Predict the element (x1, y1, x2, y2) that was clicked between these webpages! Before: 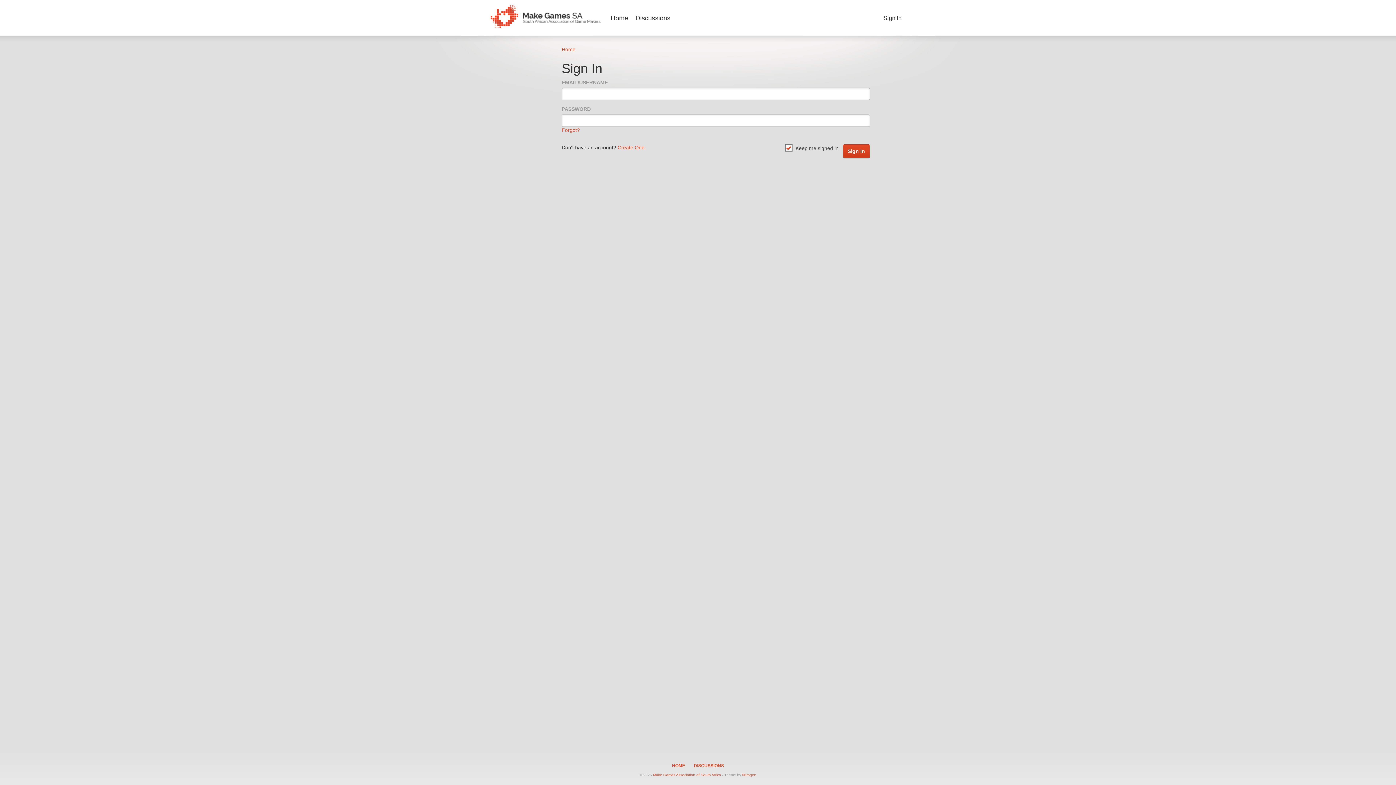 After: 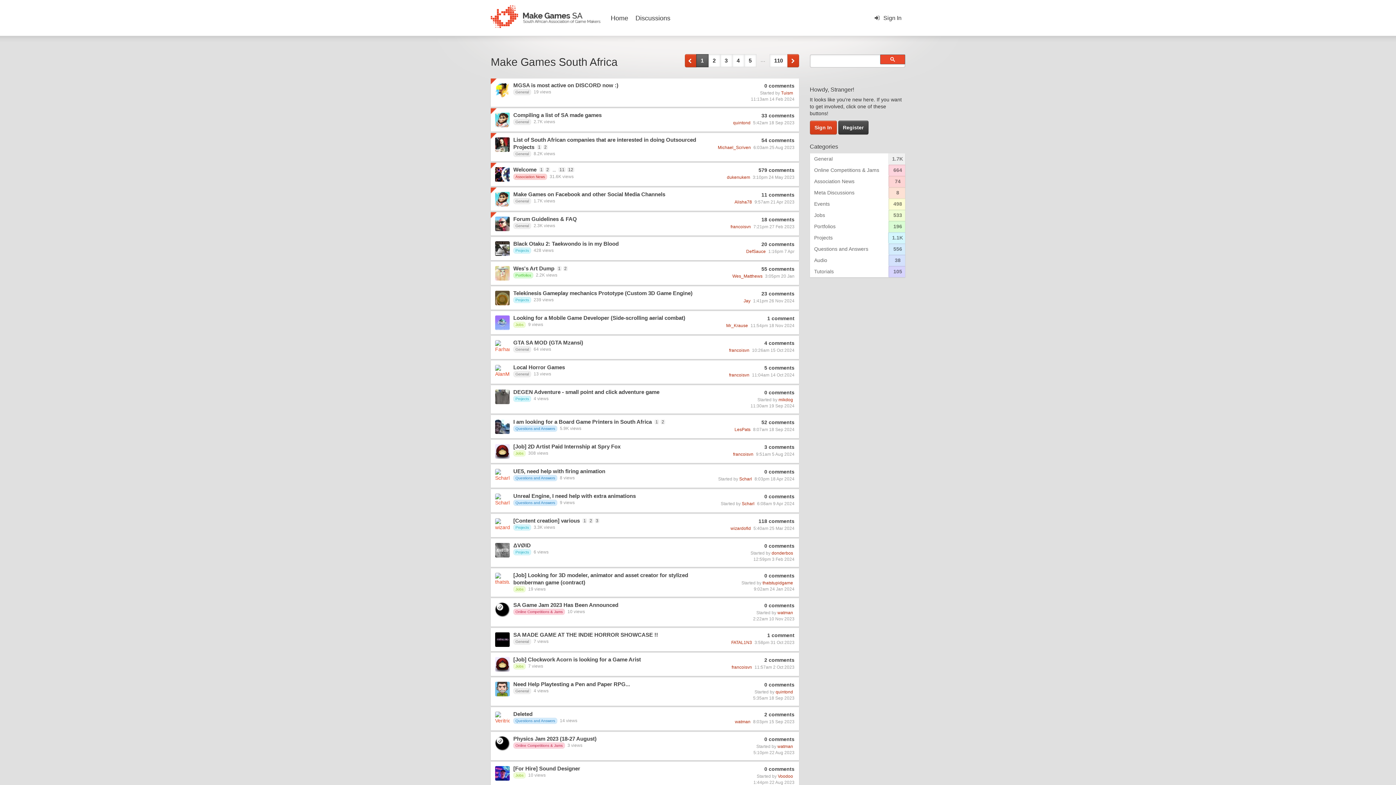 Action: label: HOME bbox: (668, 759, 688, 773)